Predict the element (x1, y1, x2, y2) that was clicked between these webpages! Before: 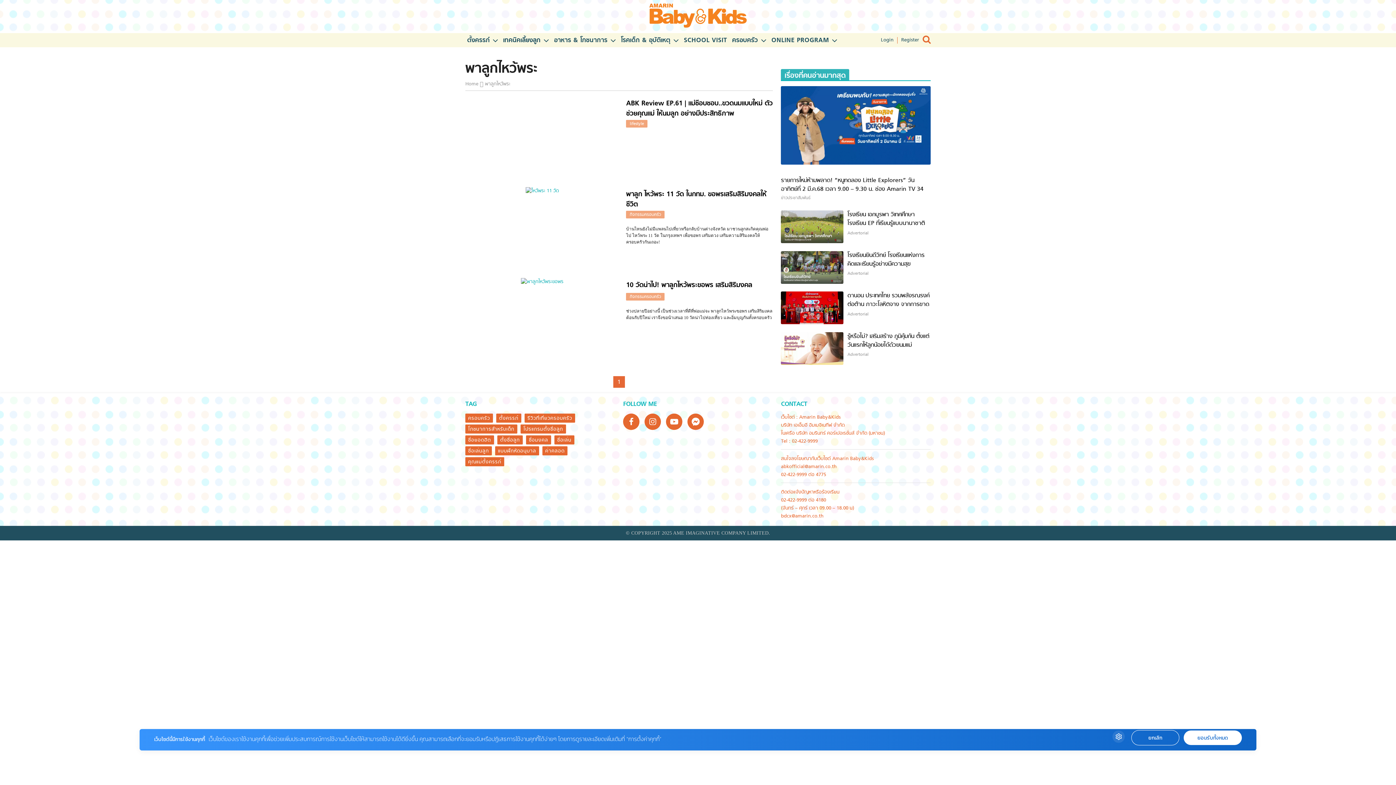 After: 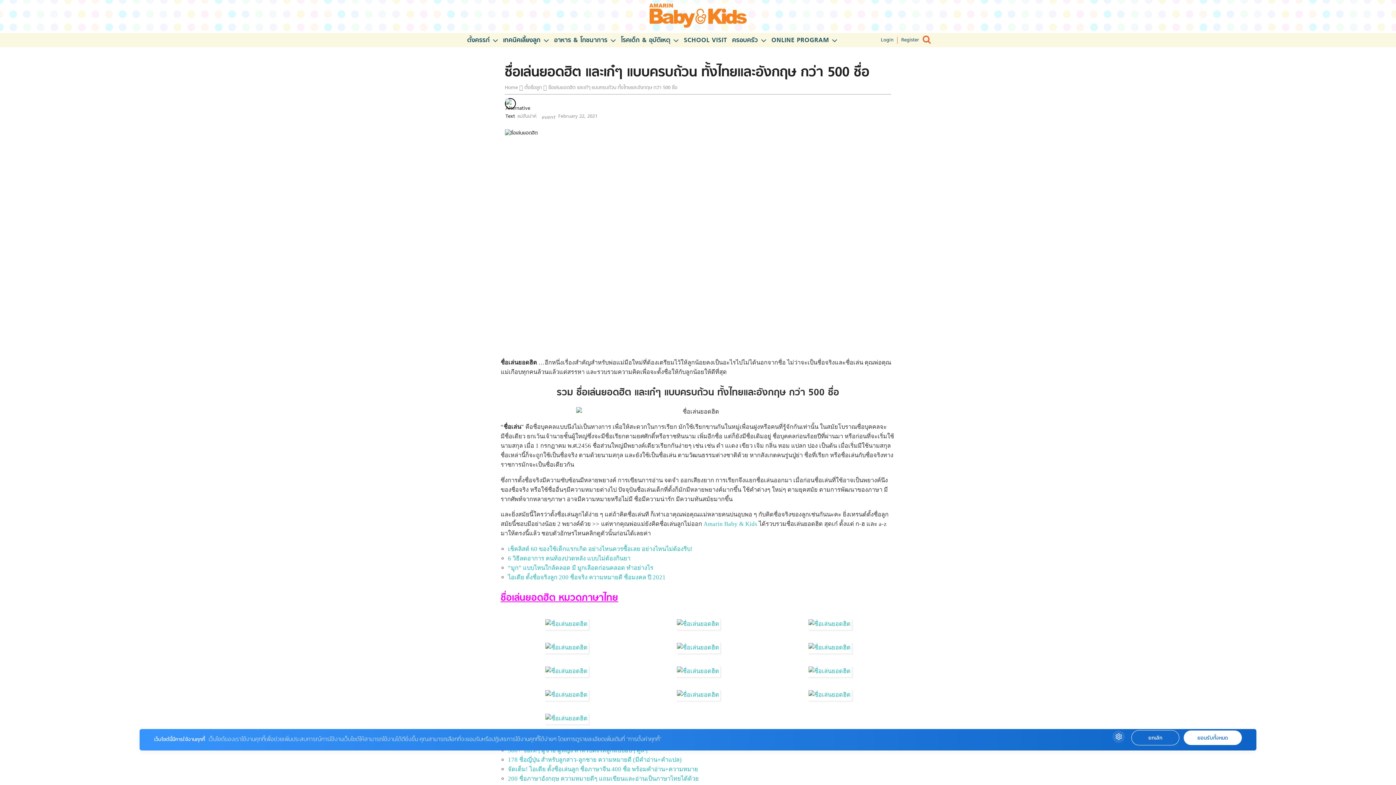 Action: bbox: (465, 435, 494, 444) label: ชื่อยอดฮิต